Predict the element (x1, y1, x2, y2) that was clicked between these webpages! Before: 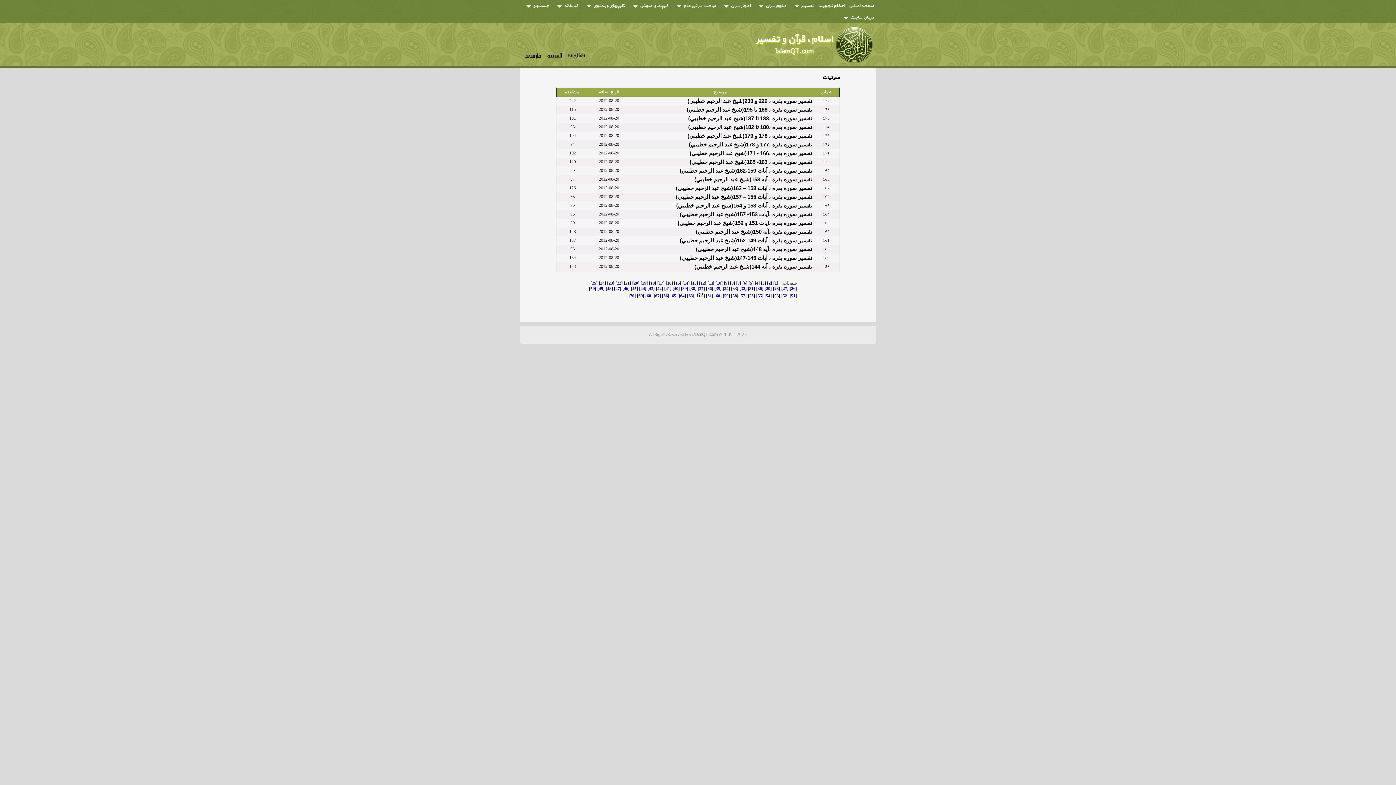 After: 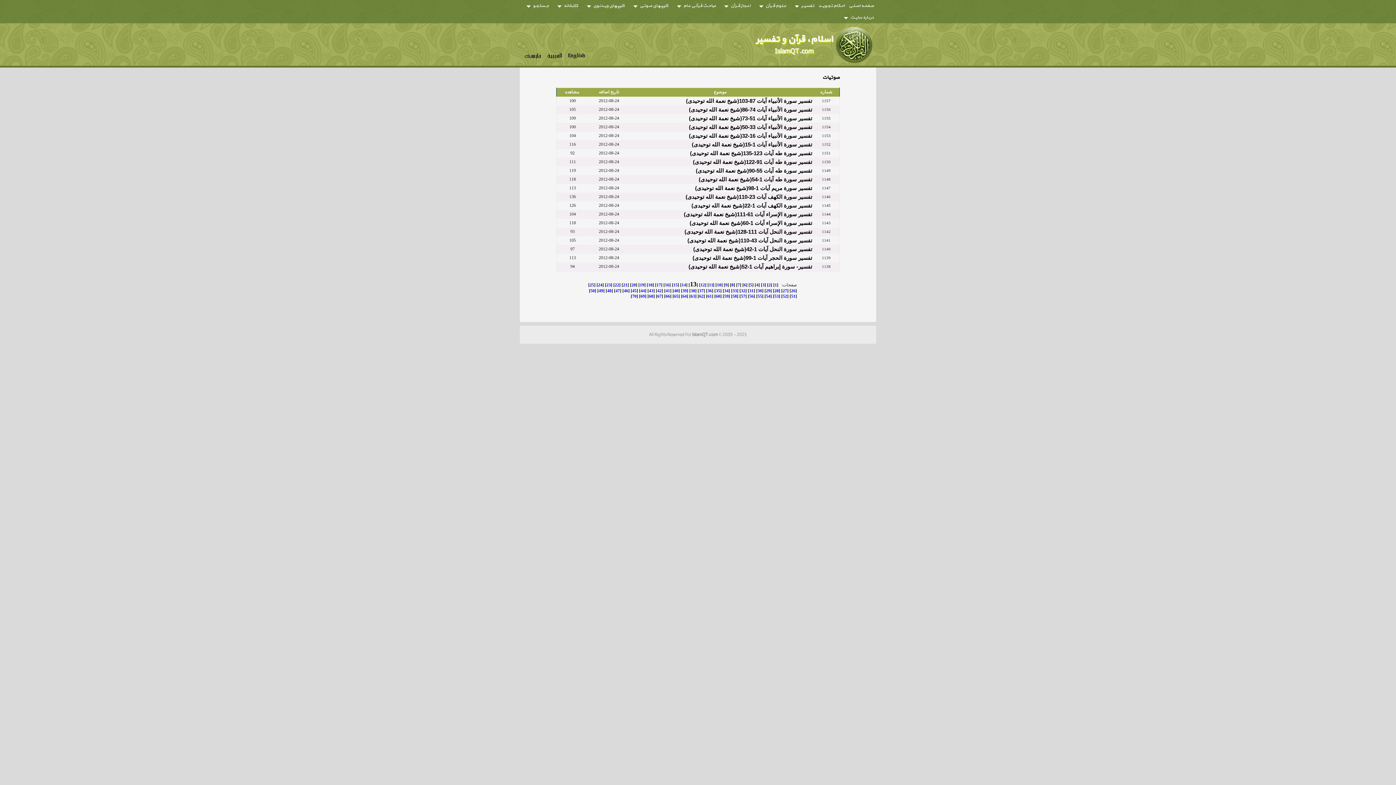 Action: label: 13 bbox: (692, 280, 696, 285)